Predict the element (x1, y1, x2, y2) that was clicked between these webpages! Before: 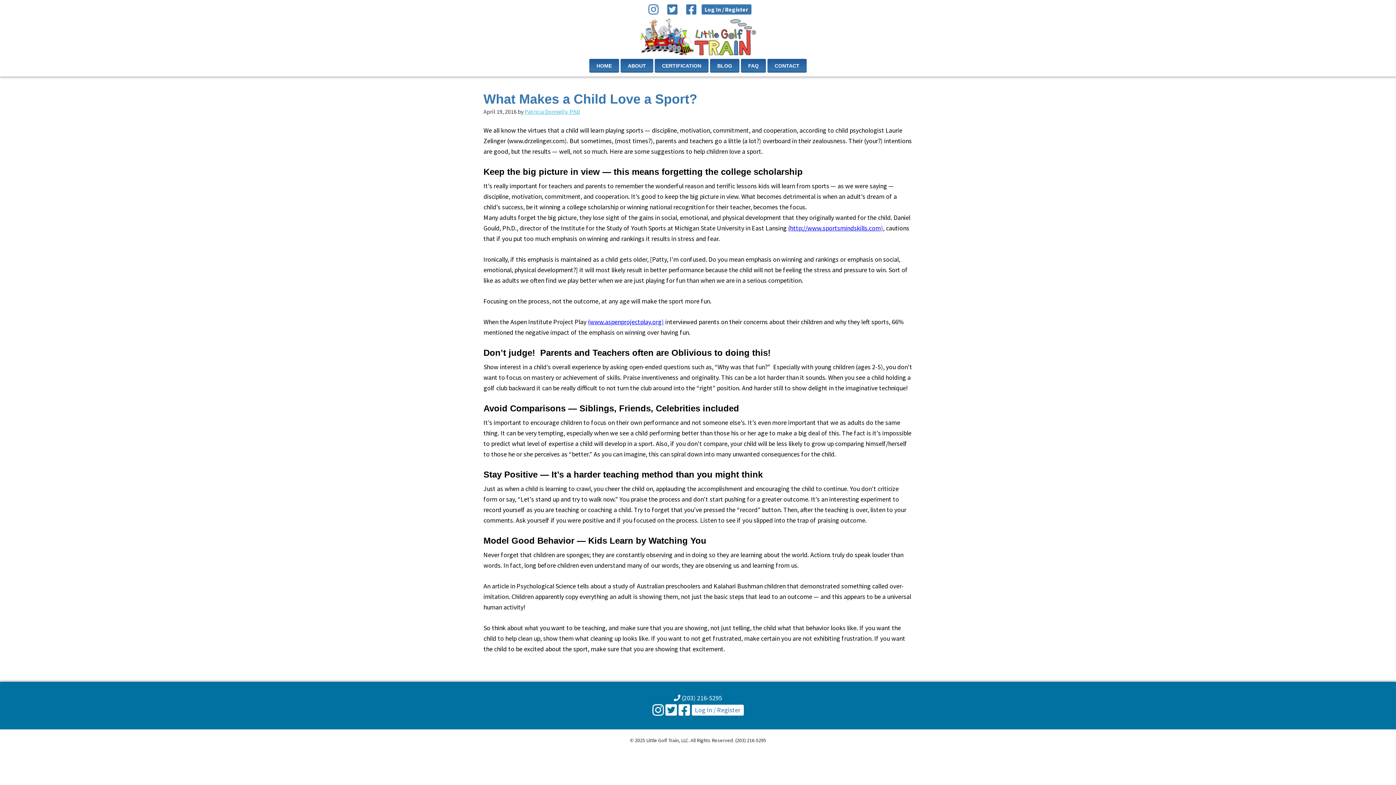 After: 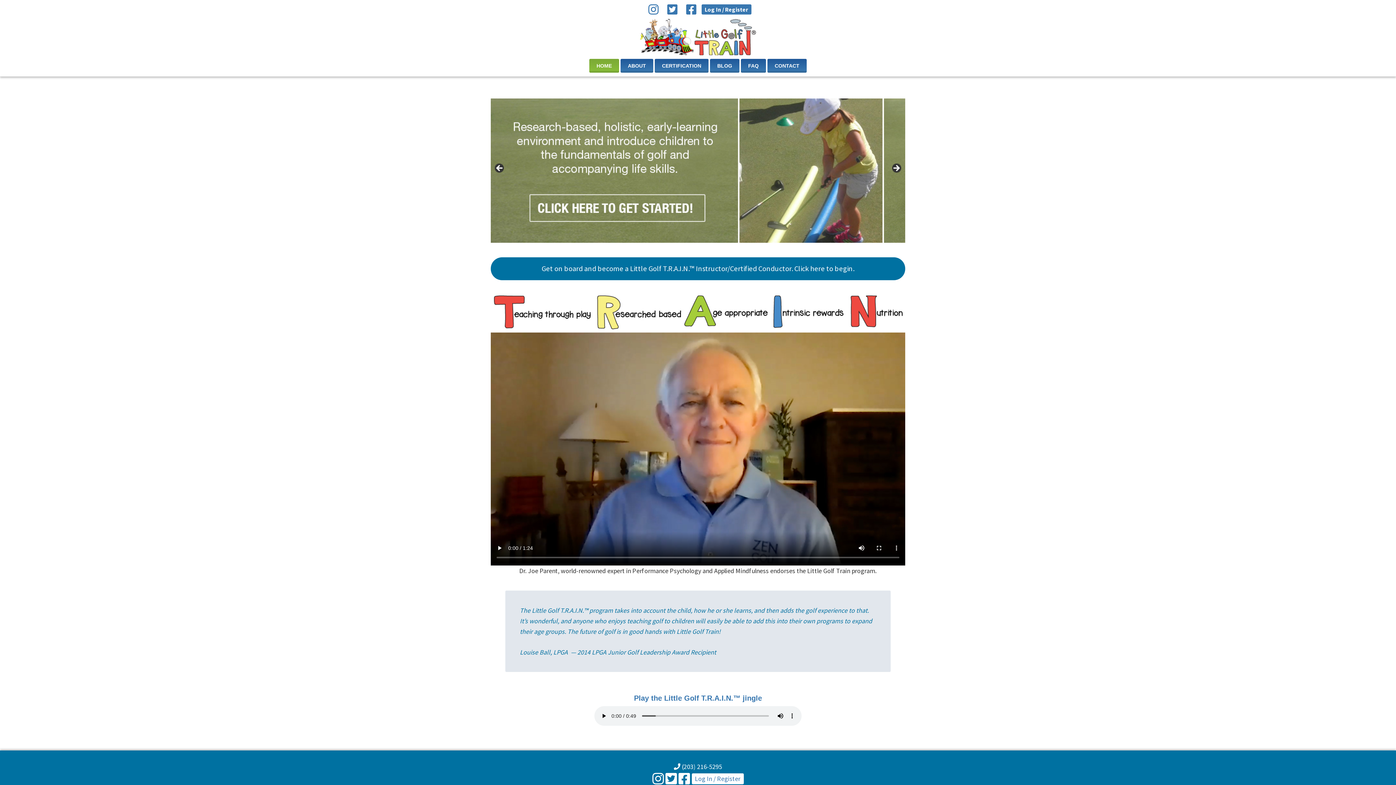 Action: bbox: (639, 18, 757, 55) label: Little Golf Train